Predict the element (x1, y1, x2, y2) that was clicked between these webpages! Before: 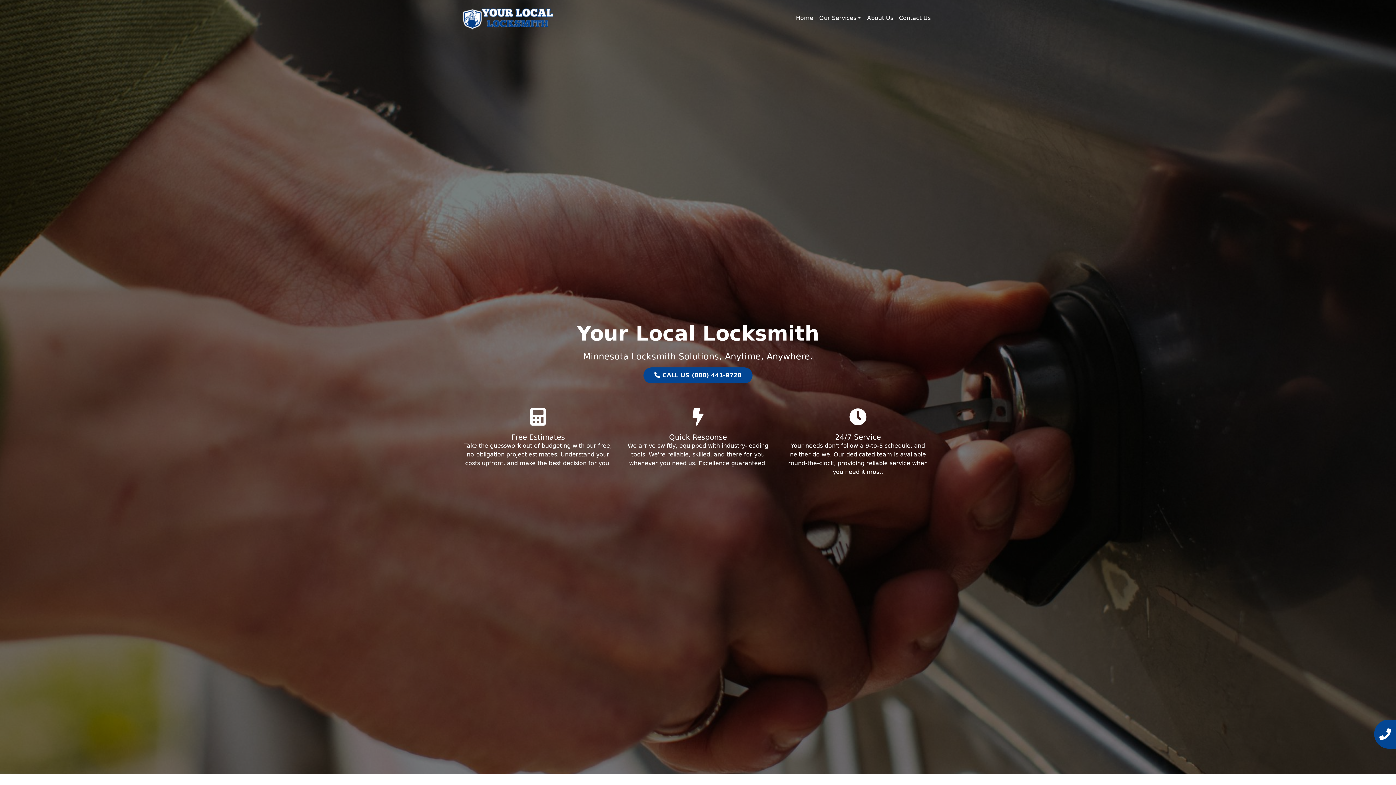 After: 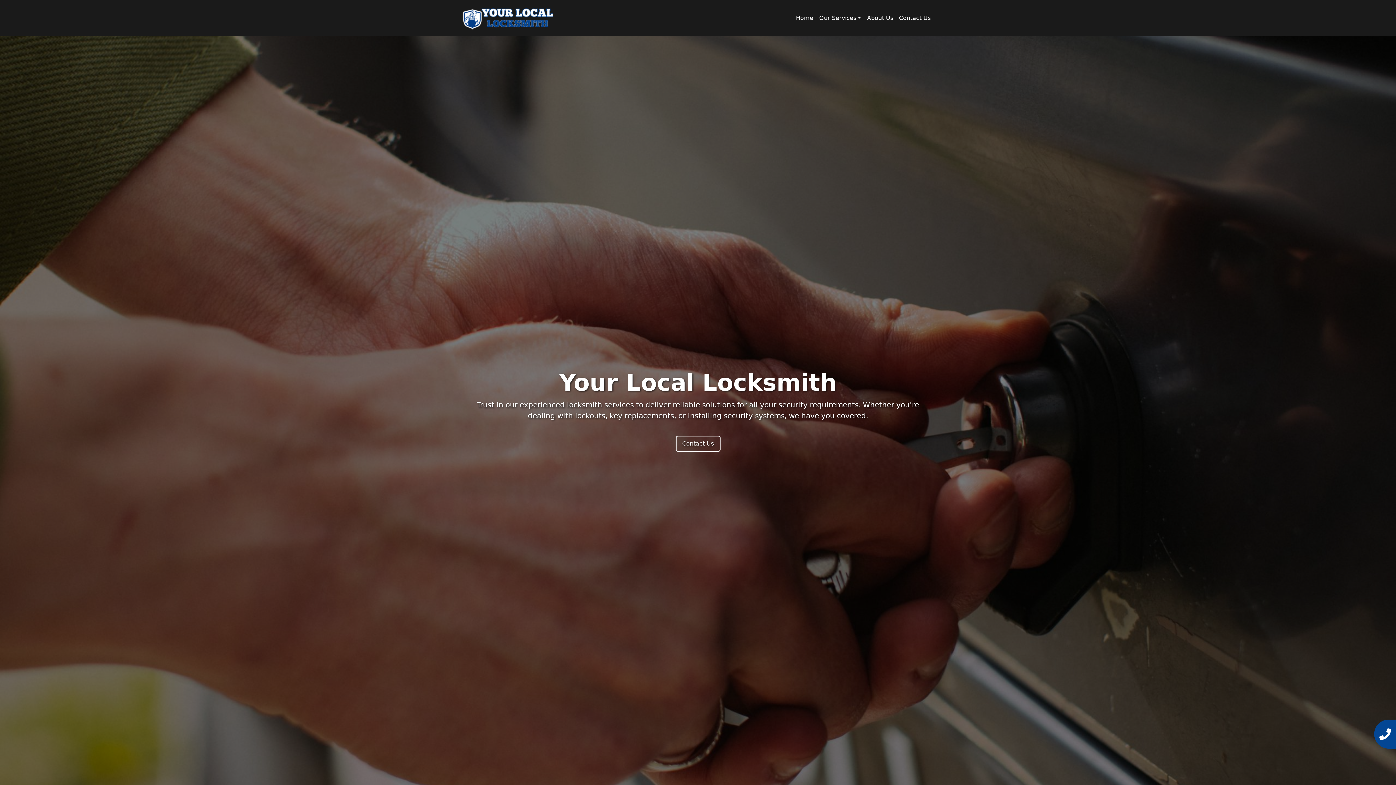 Action: bbox: (793, 10, 816, 25) label: Home